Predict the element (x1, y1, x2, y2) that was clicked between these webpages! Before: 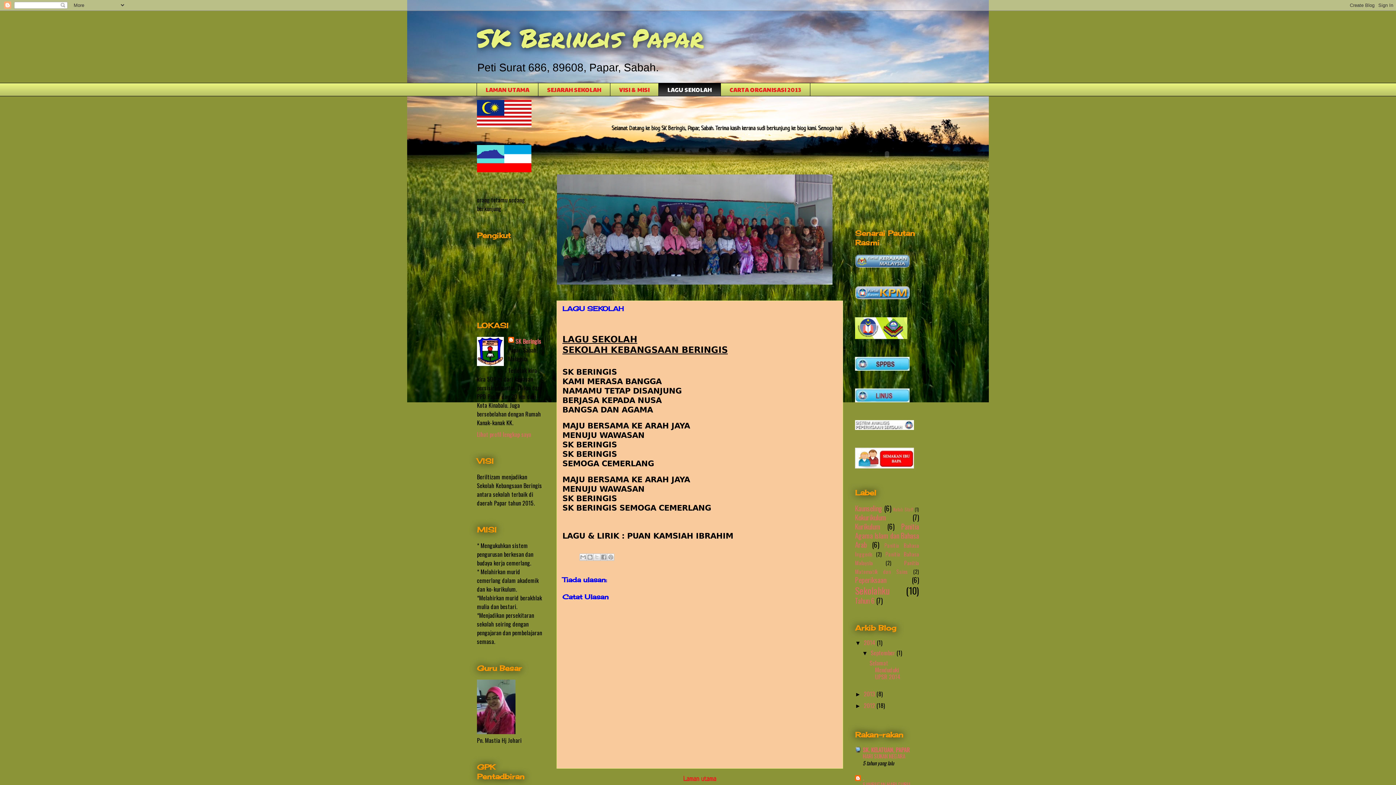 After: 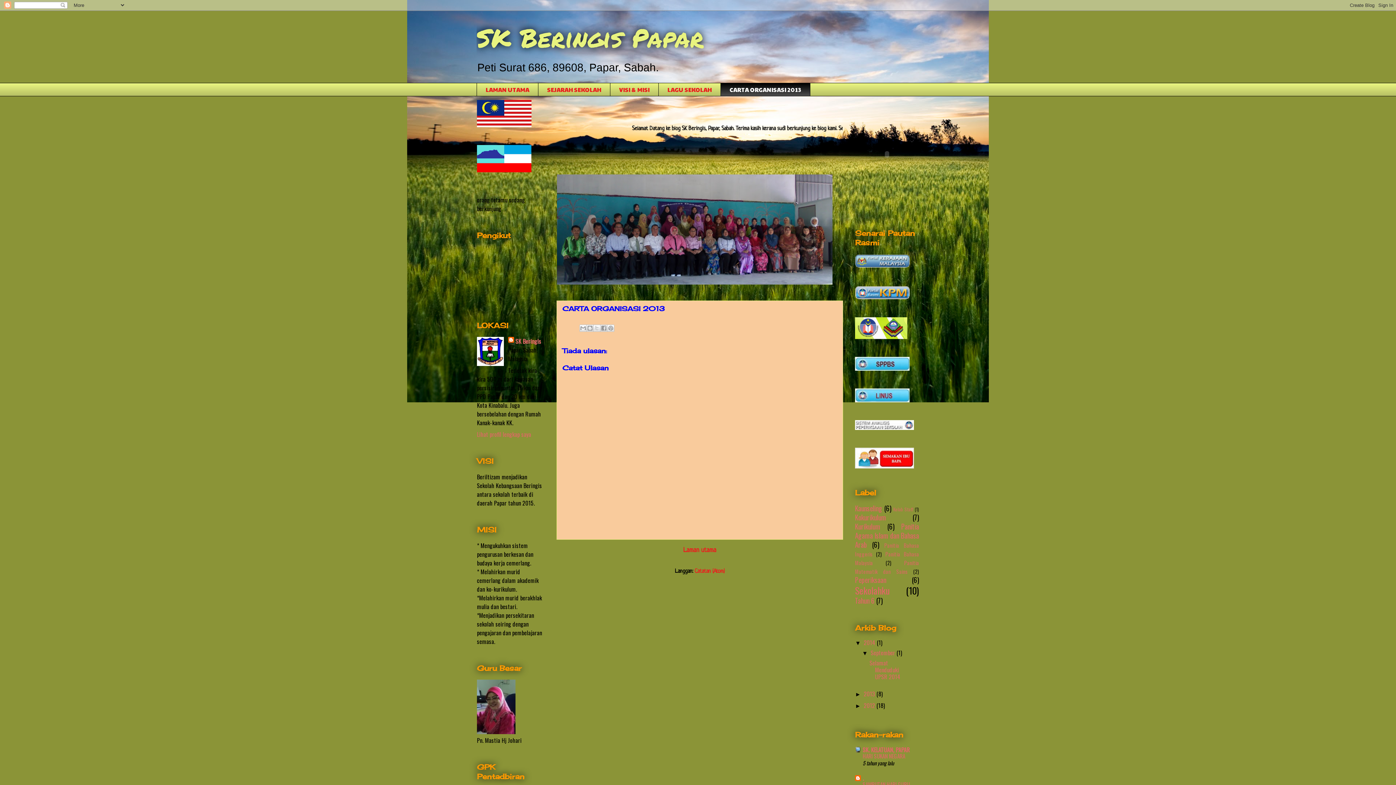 Action: label: CARTA ORGANISASI 2013 bbox: (720, 82, 810, 96)